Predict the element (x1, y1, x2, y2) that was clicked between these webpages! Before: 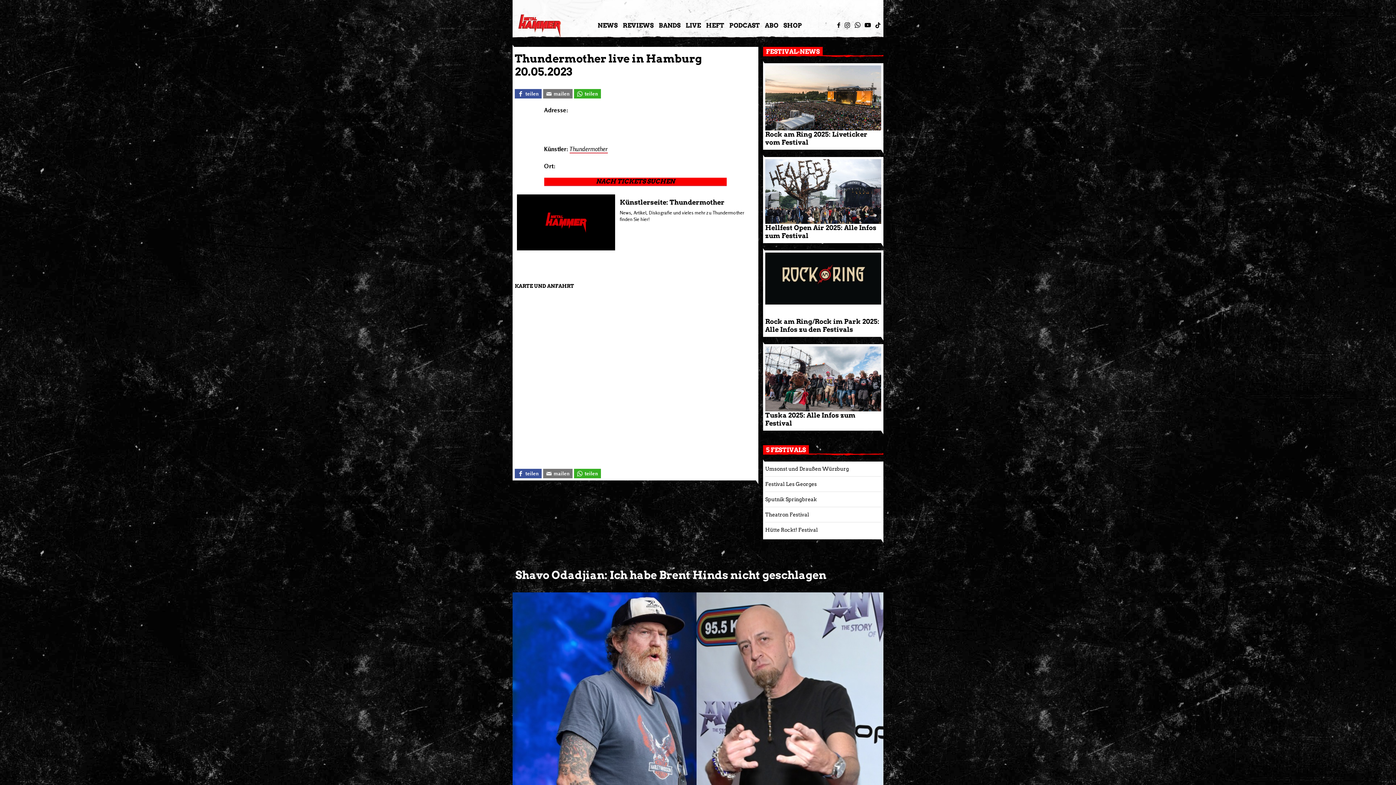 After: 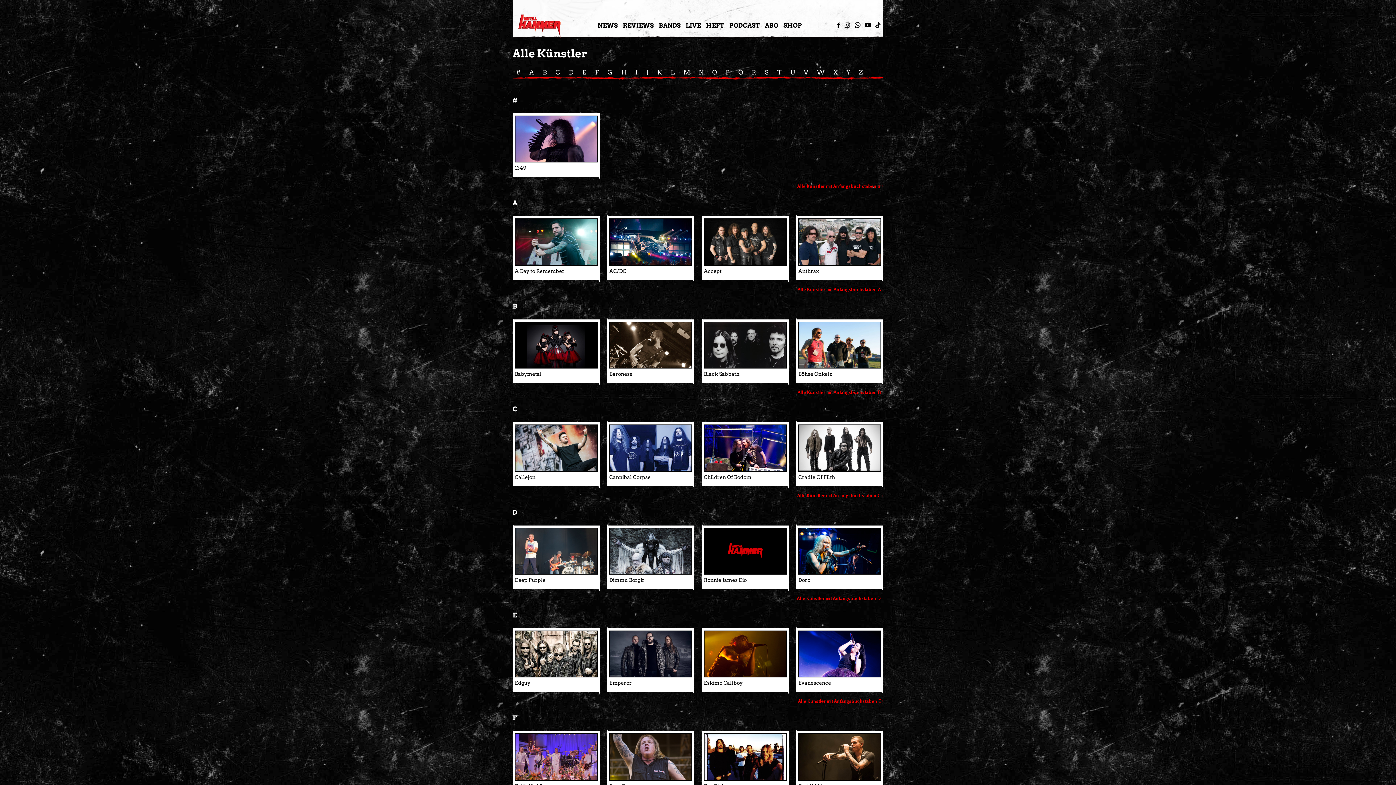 Action: bbox: (658, 18, 680, 32) label: BANDS